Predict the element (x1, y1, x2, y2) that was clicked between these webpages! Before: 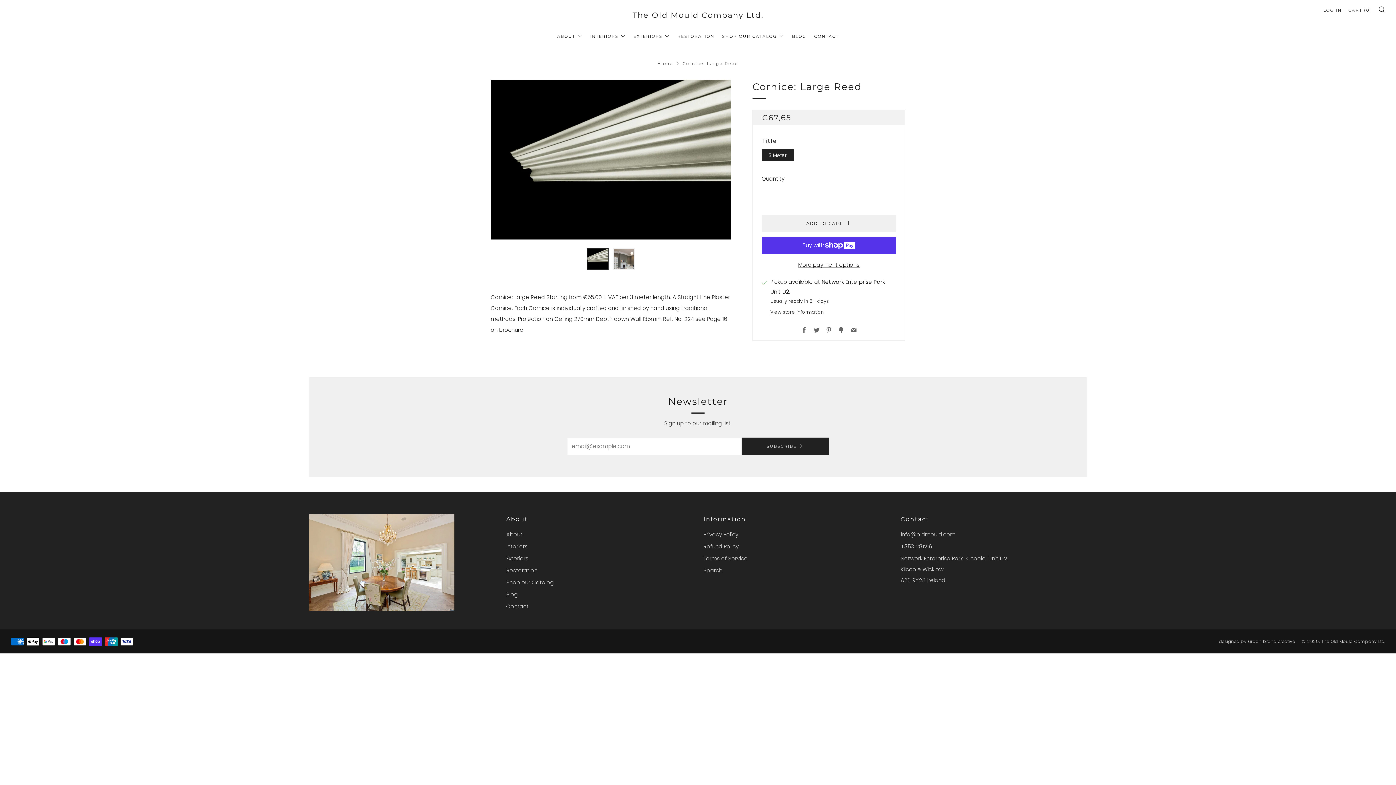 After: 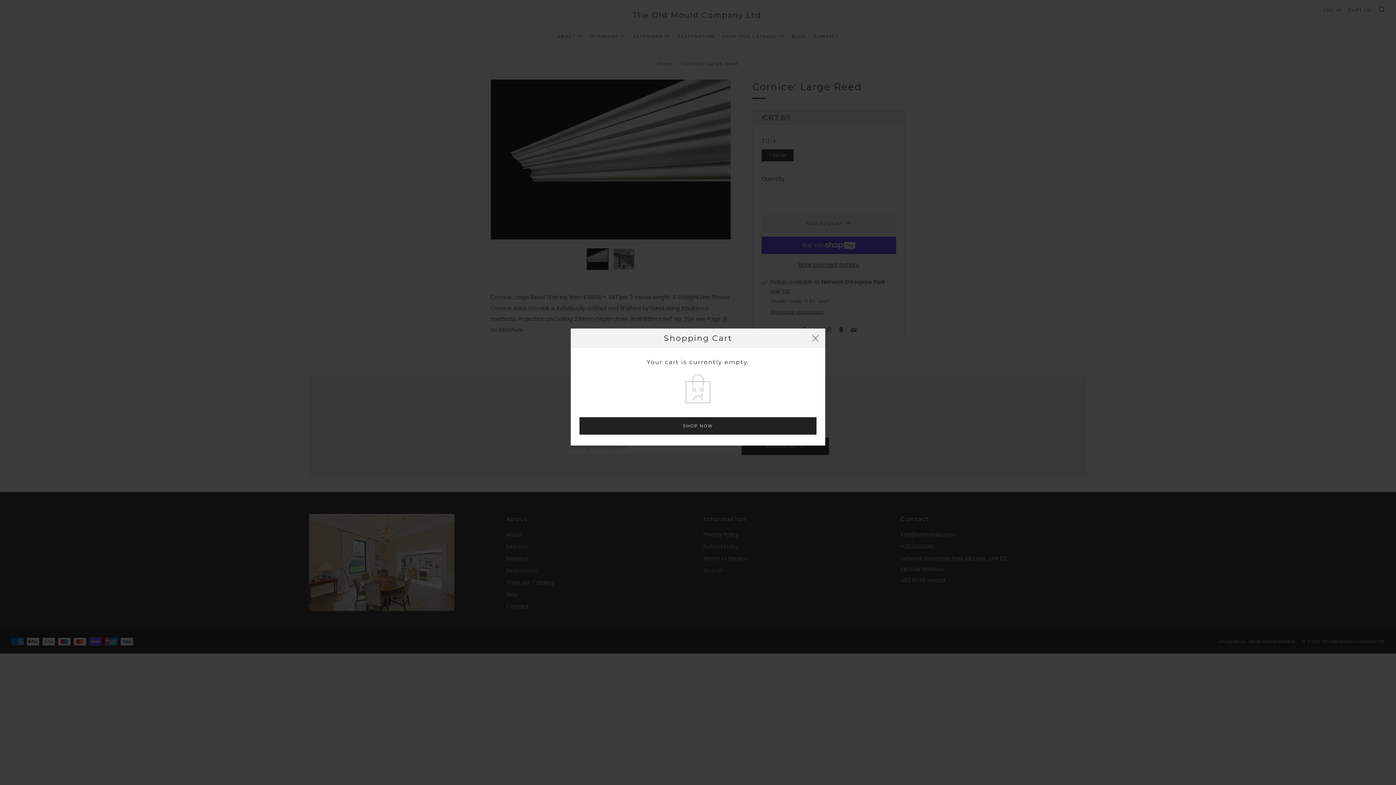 Action: label: CART (0) bbox: (1348, 4, 1372, 16)